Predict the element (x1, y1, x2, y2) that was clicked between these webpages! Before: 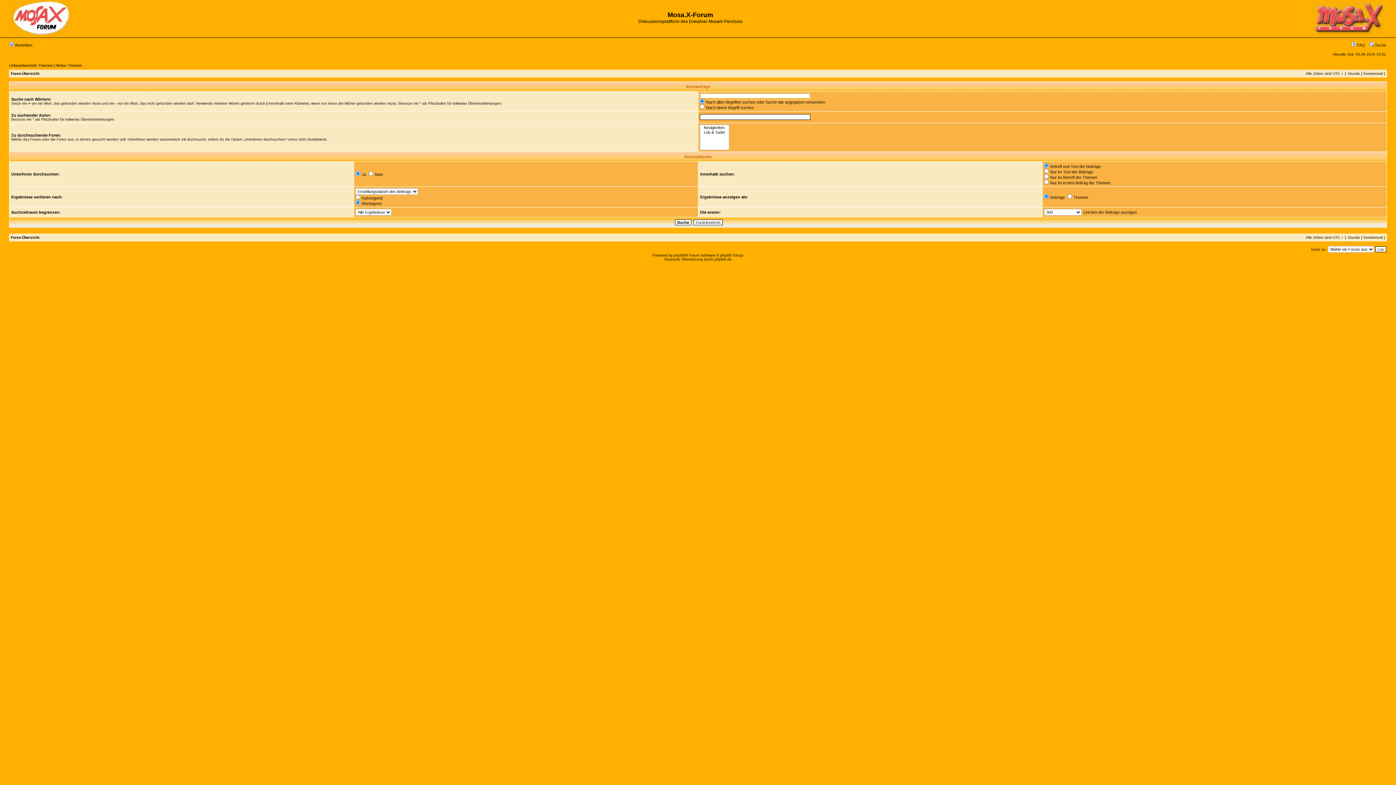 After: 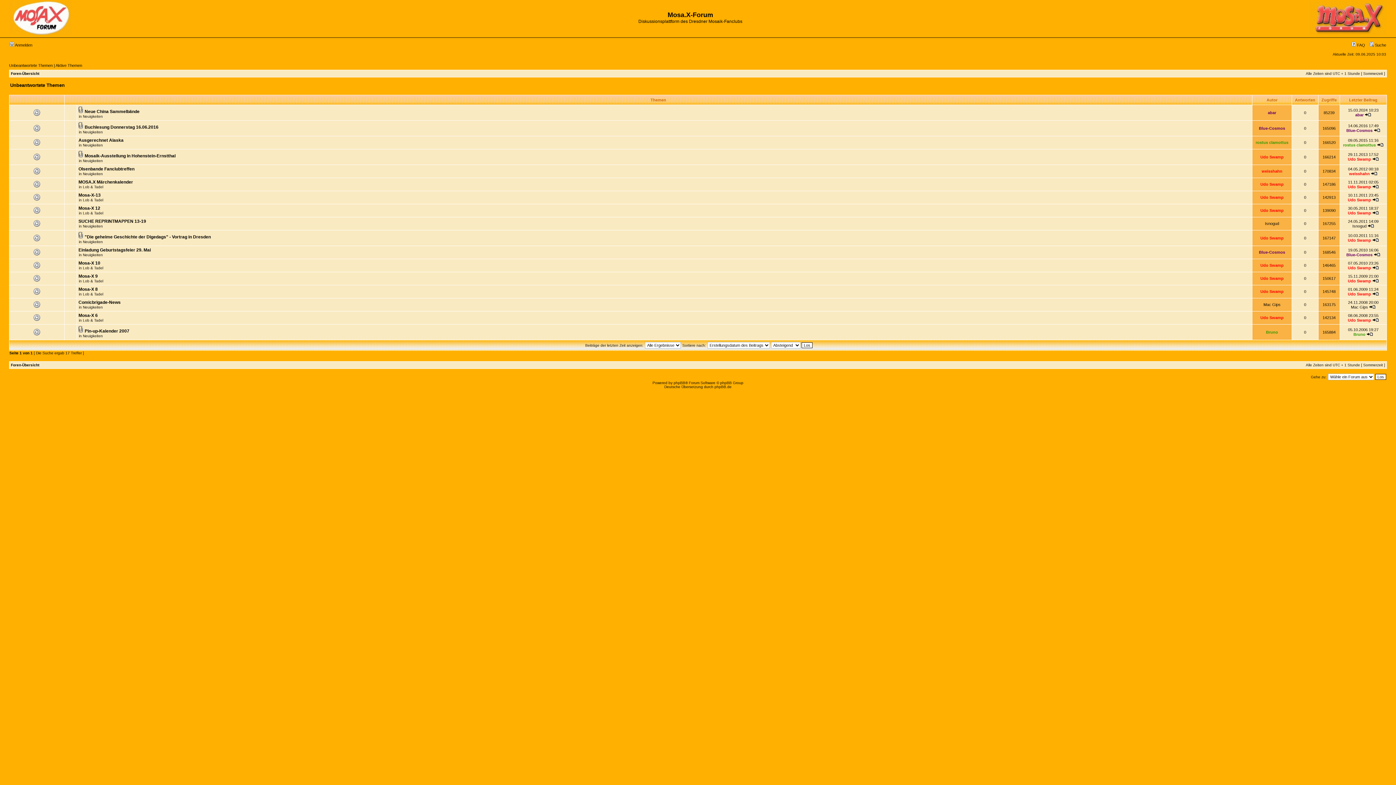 Action: label: Unbeantwortete Themen bbox: (9, 63, 52, 67)